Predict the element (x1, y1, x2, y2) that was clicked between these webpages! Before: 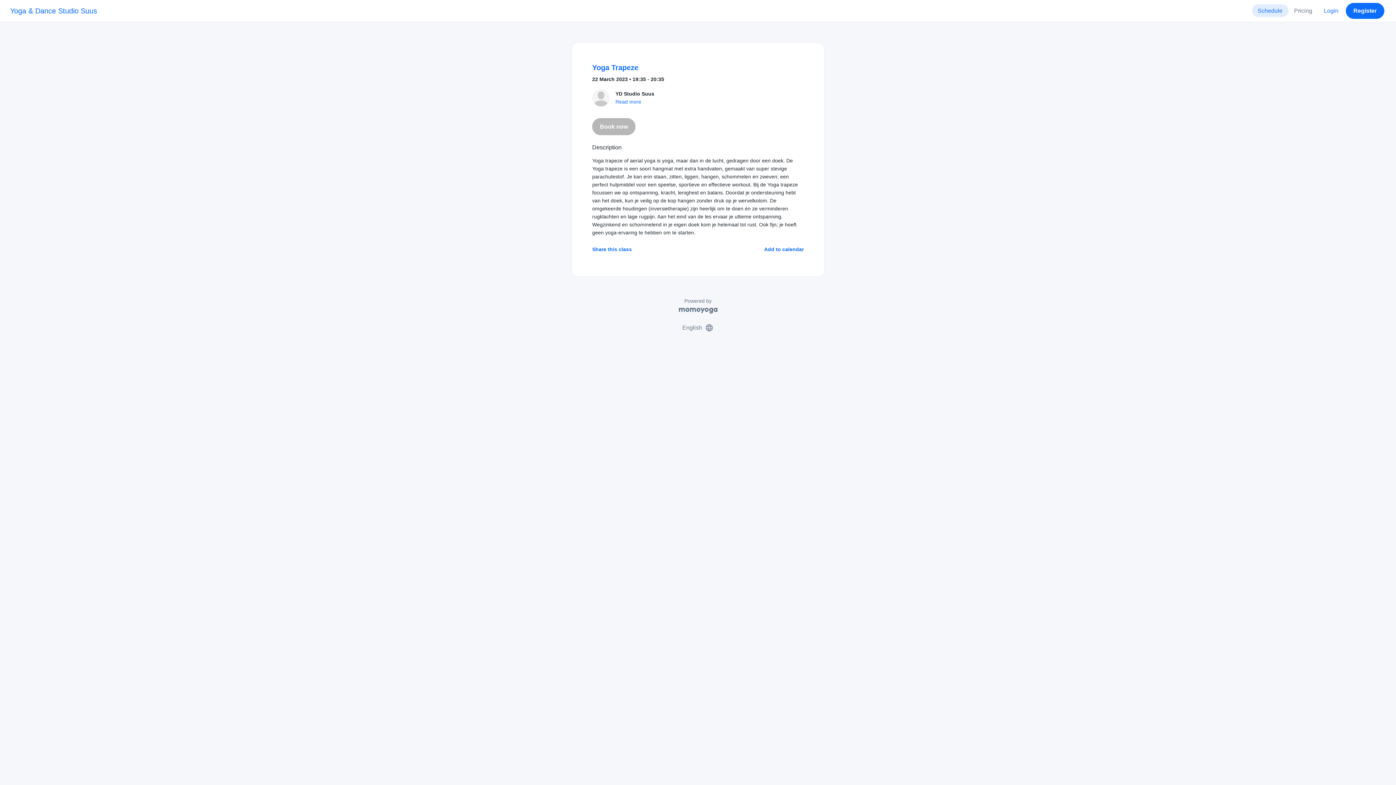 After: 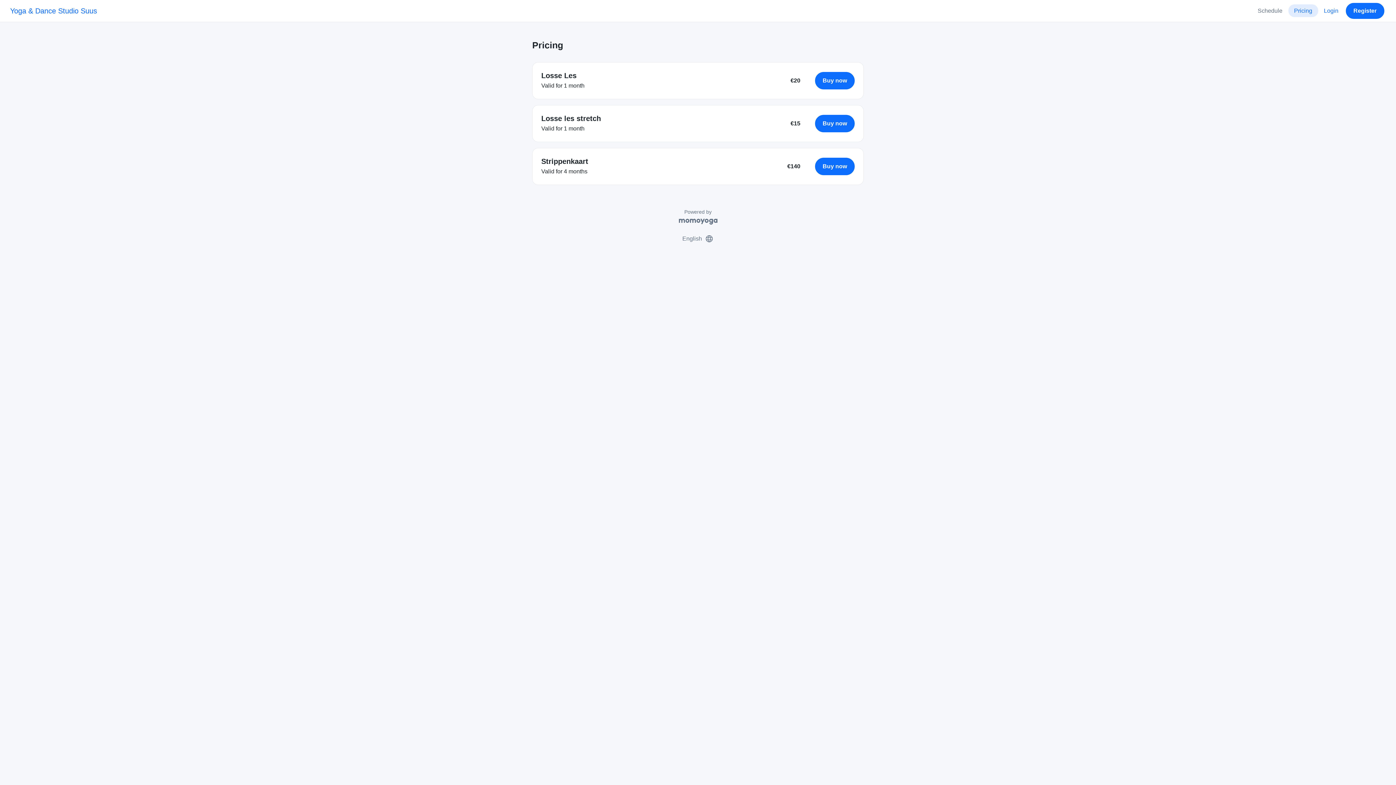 Action: bbox: (1288, 4, 1318, 17) label: Pricing